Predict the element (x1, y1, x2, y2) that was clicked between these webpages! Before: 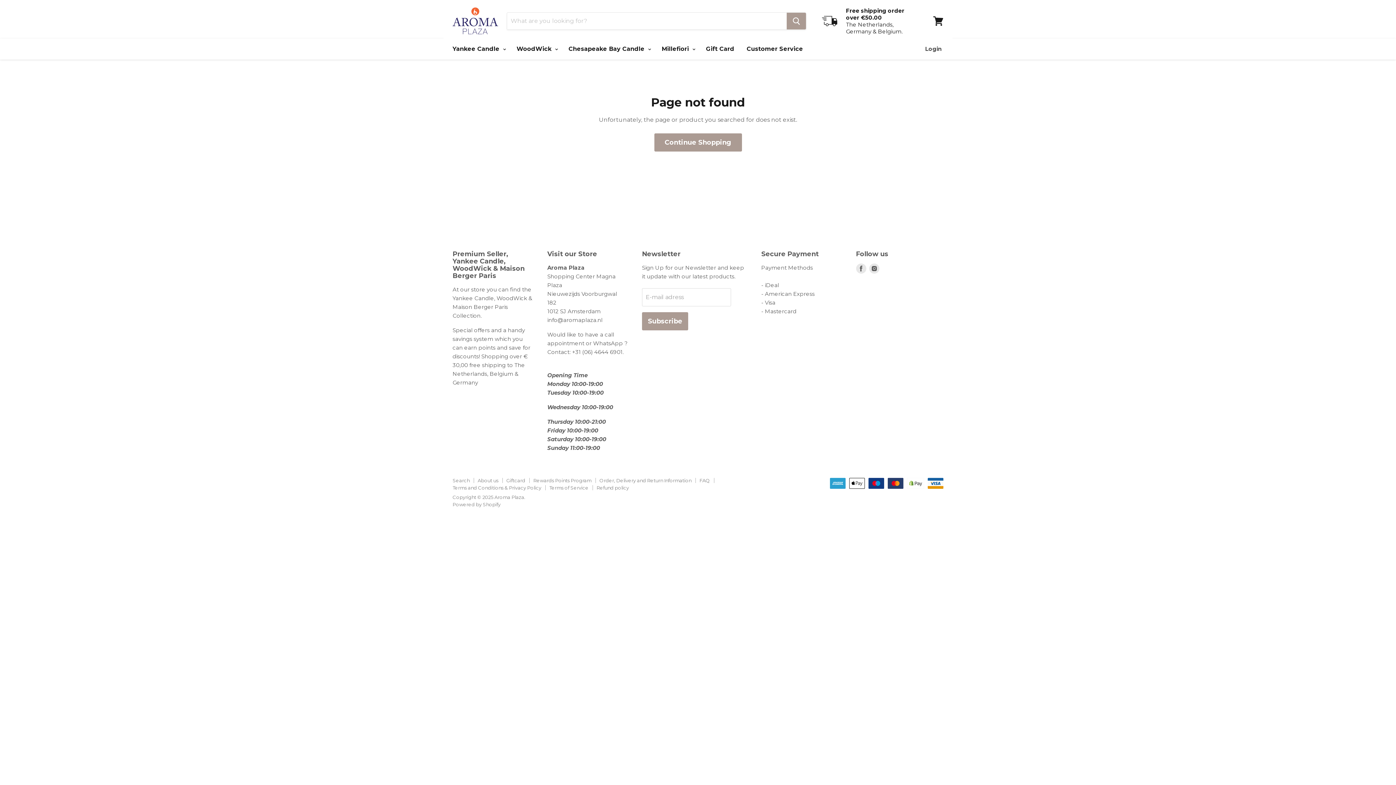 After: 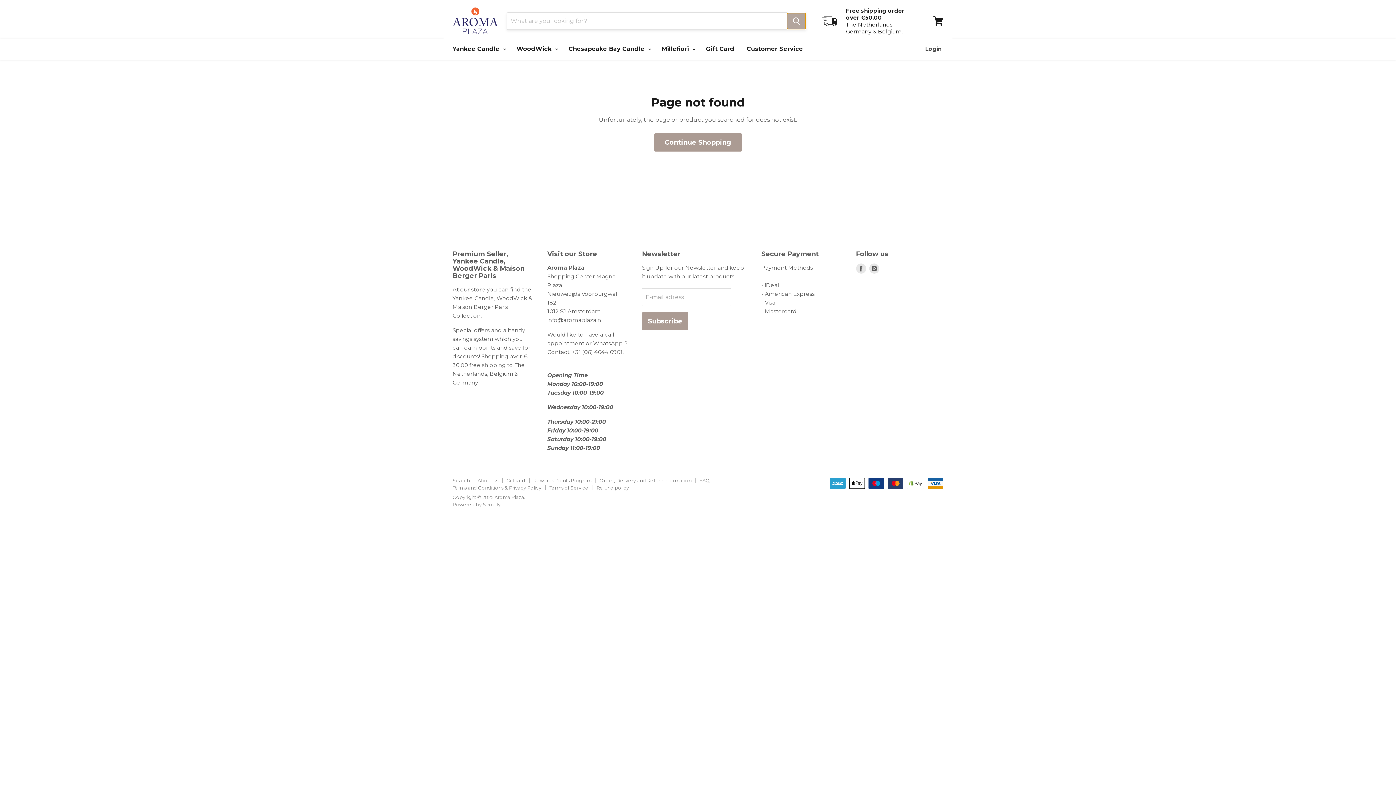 Action: bbox: (786, 12, 806, 29) label: Search